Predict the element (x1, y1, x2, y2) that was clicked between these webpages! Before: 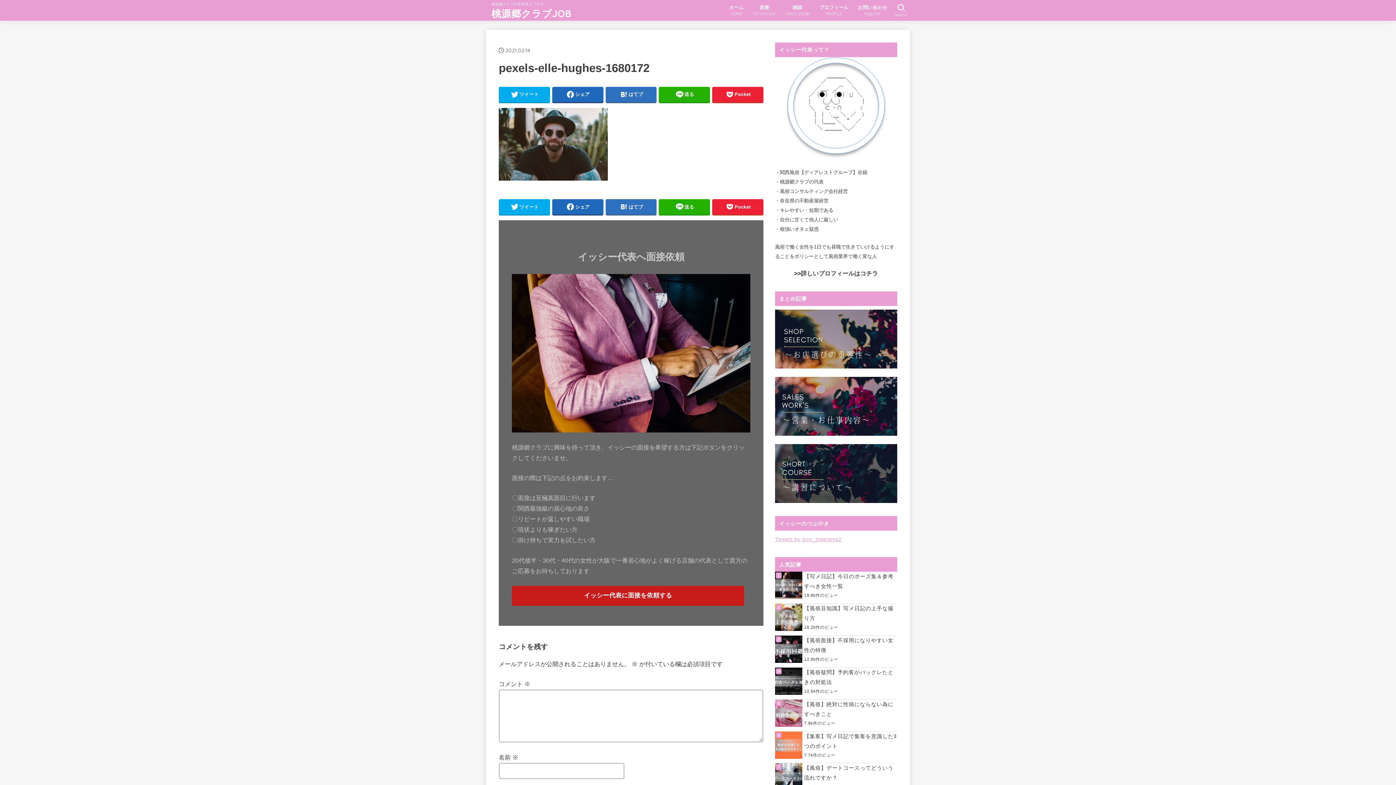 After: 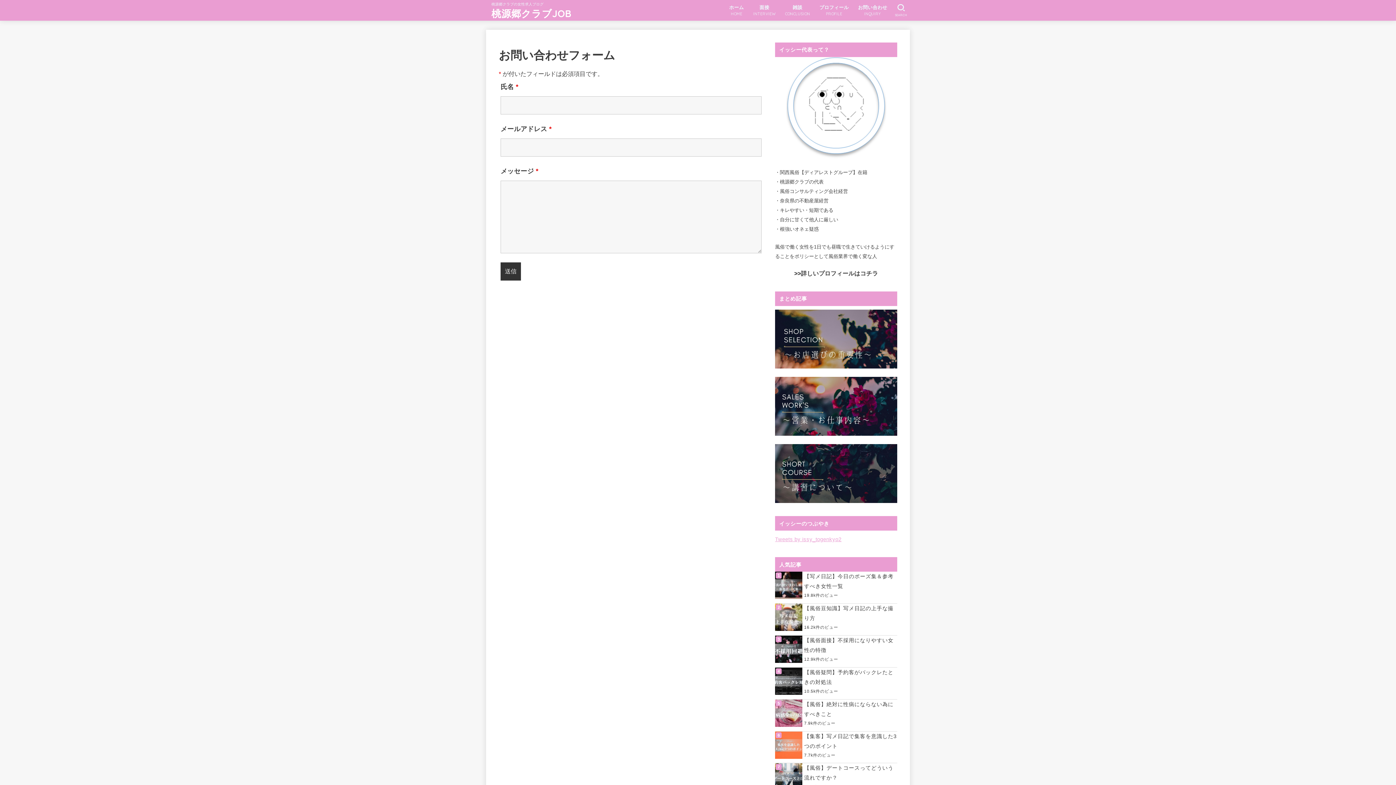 Action: bbox: (853, 0, 892, 20) label: お問い合わせ
INQUIRY